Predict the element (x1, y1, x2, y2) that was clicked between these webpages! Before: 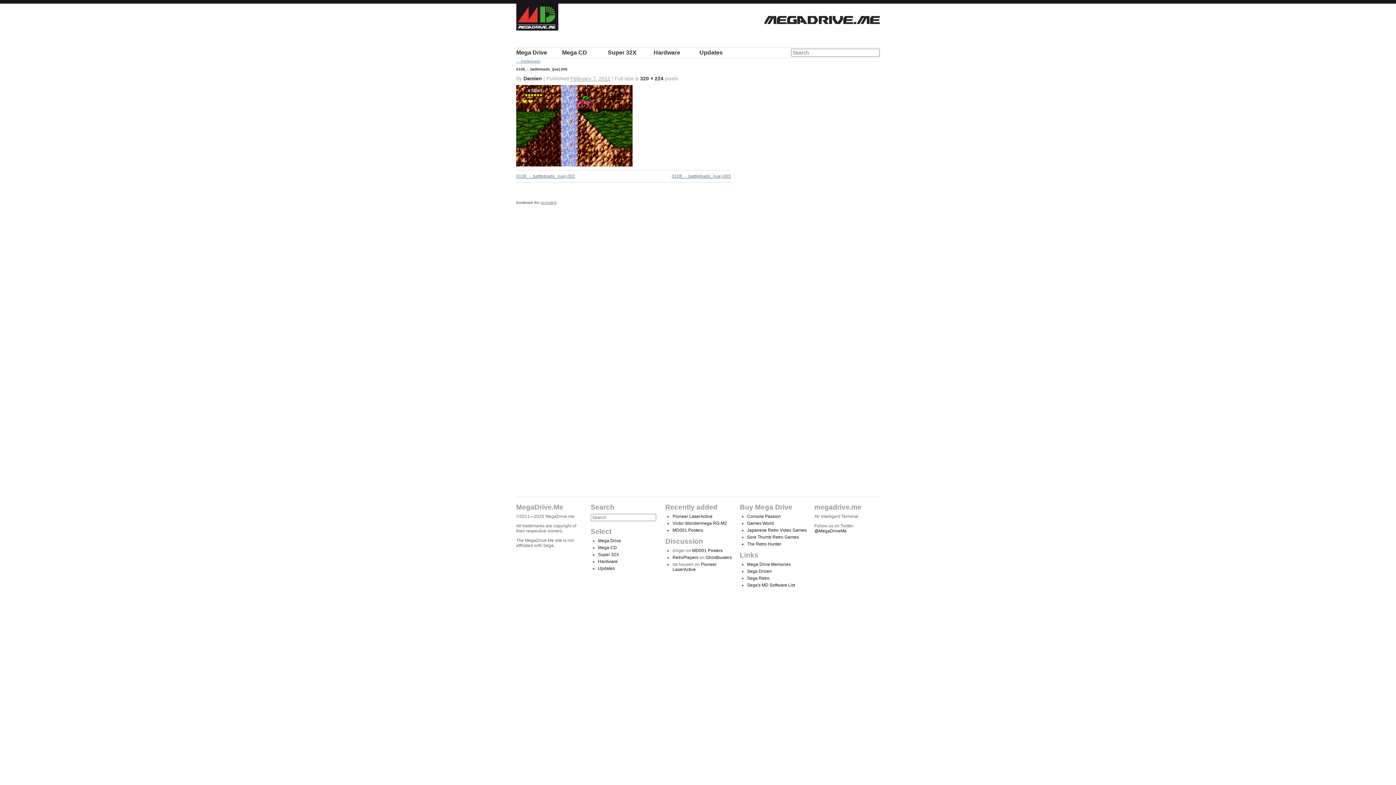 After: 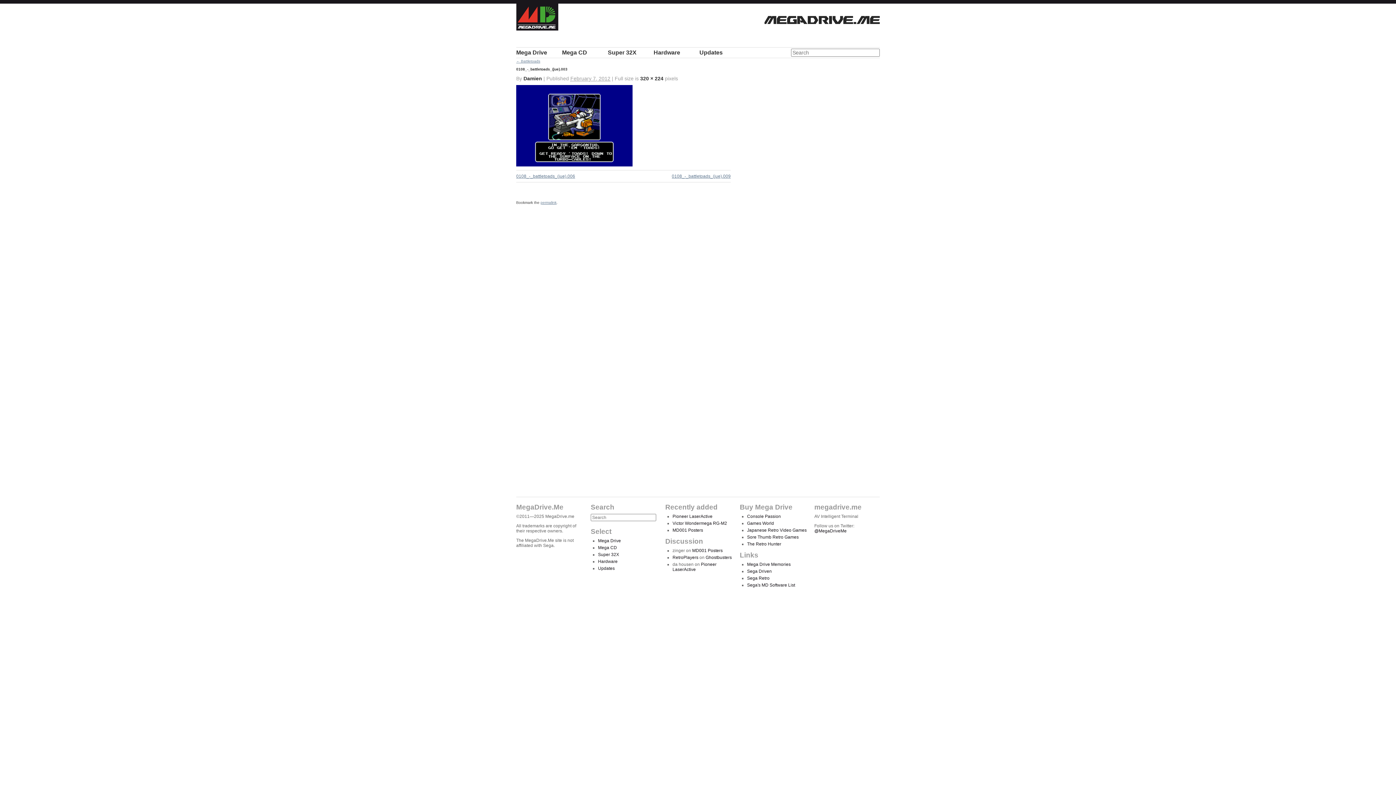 Action: bbox: (516, 85, 880, 166)